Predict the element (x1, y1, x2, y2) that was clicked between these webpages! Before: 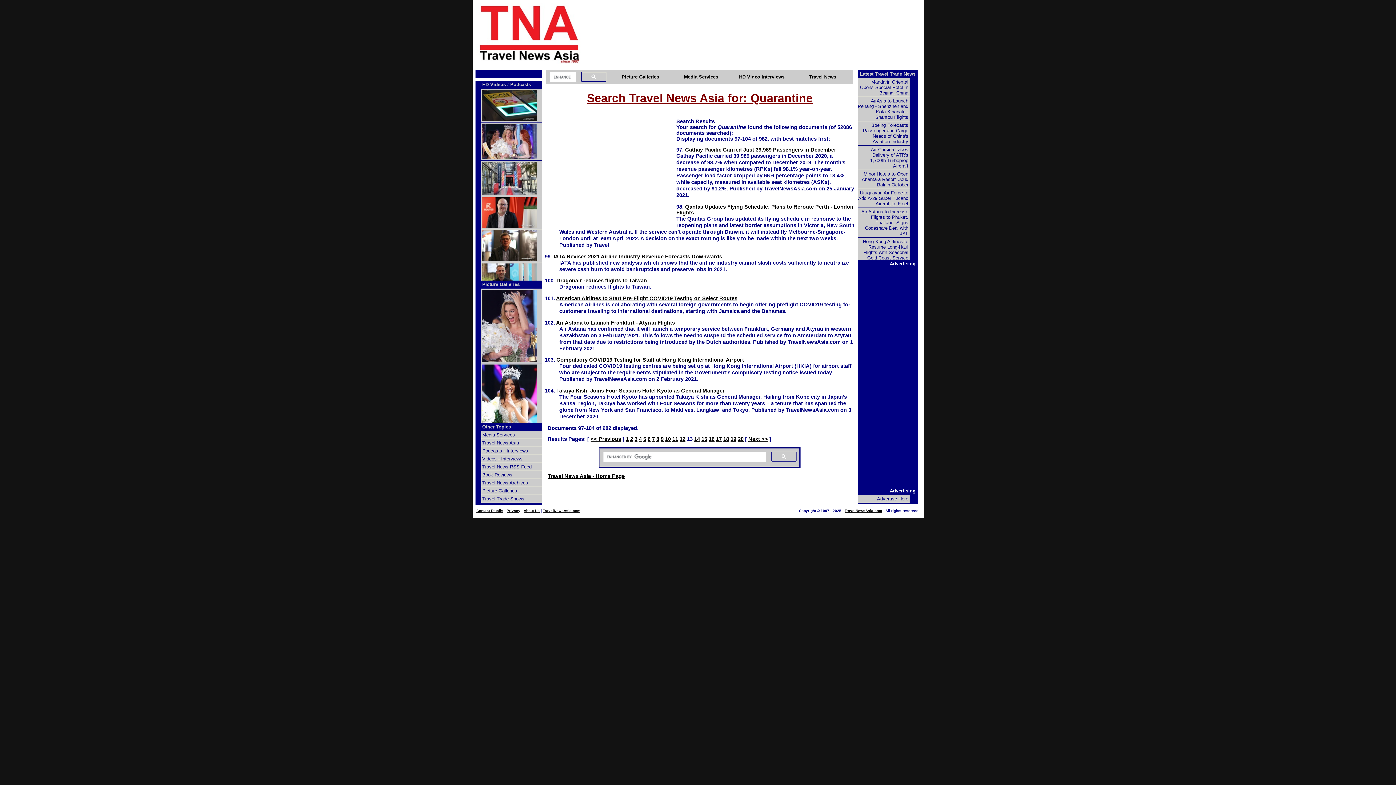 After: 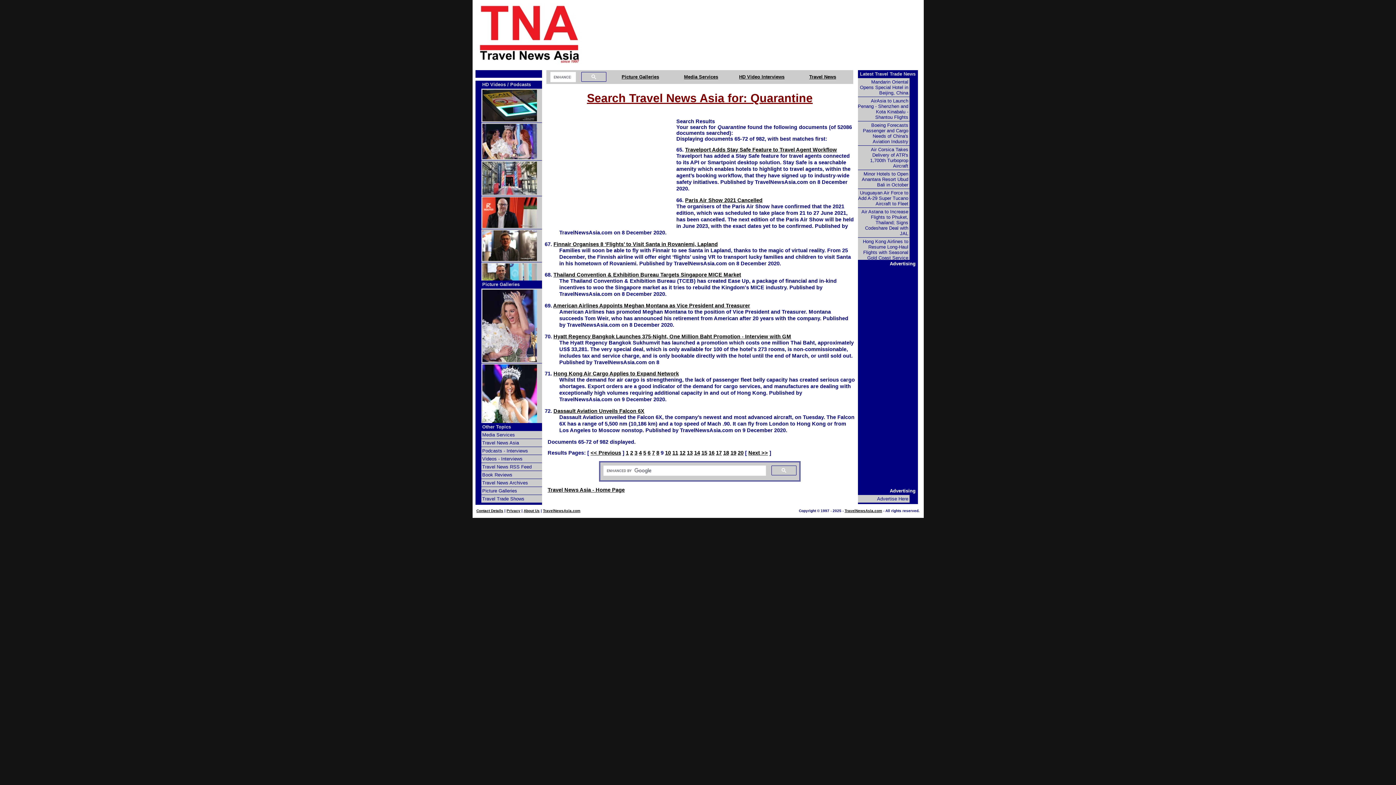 Action: label: 9 bbox: (660, 436, 663, 442)